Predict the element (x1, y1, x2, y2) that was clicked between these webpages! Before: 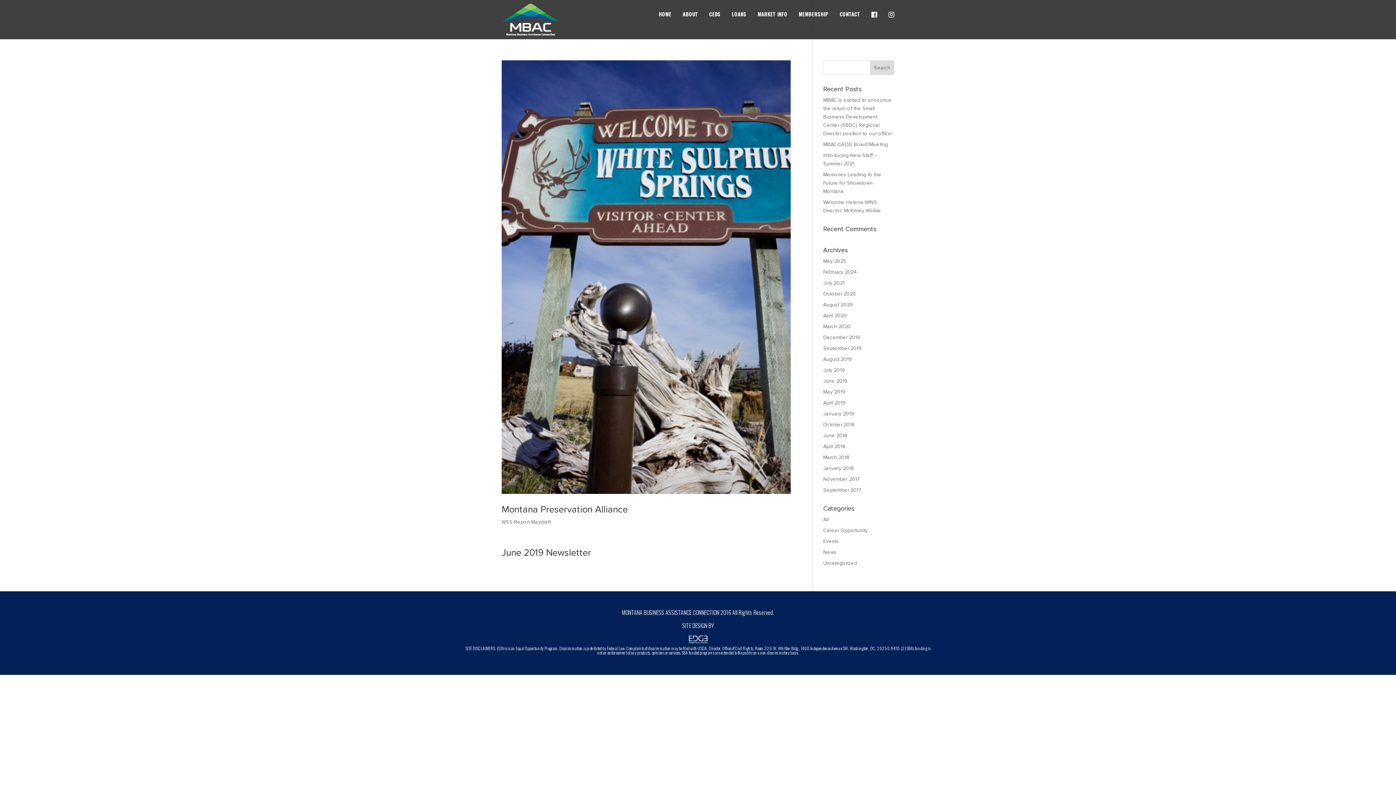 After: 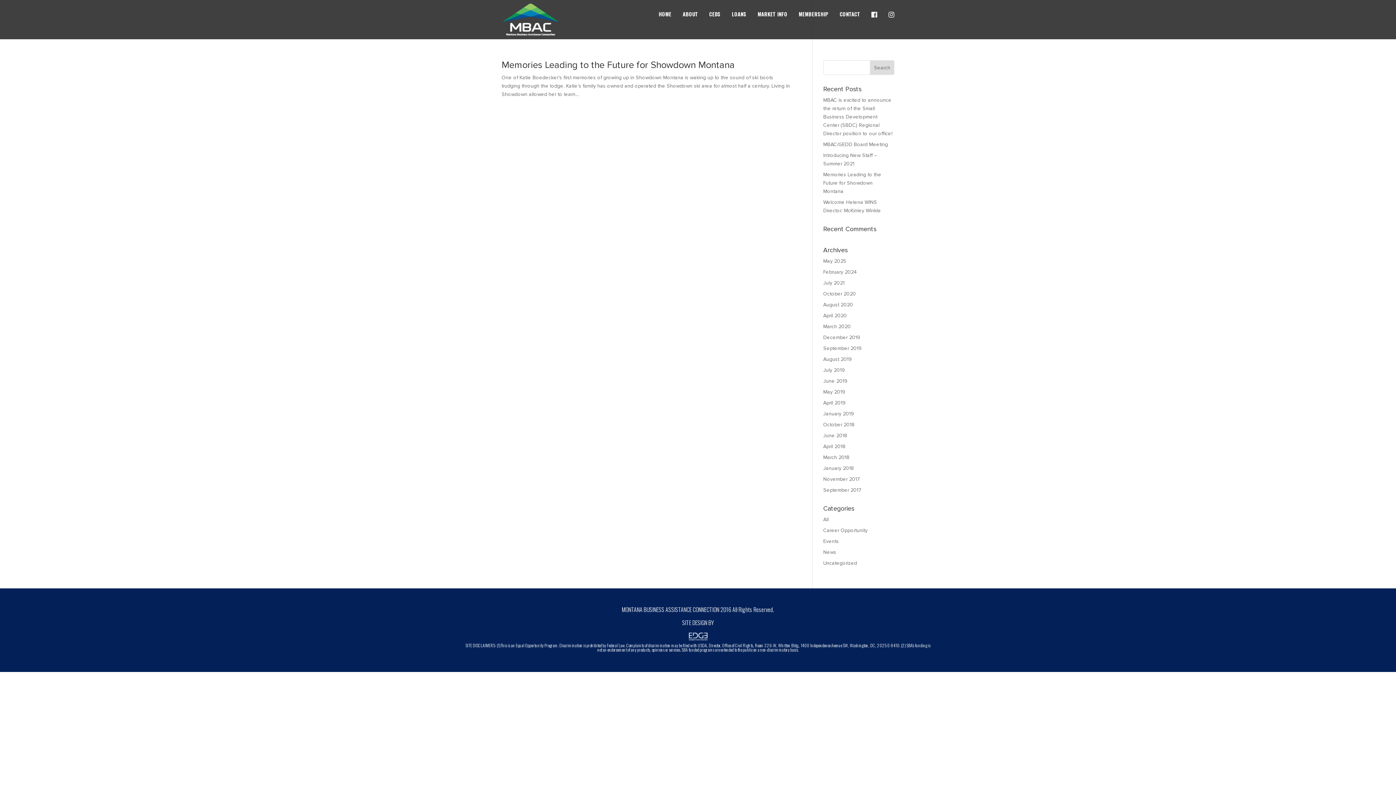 Action: bbox: (823, 290, 856, 297) label: October 2020